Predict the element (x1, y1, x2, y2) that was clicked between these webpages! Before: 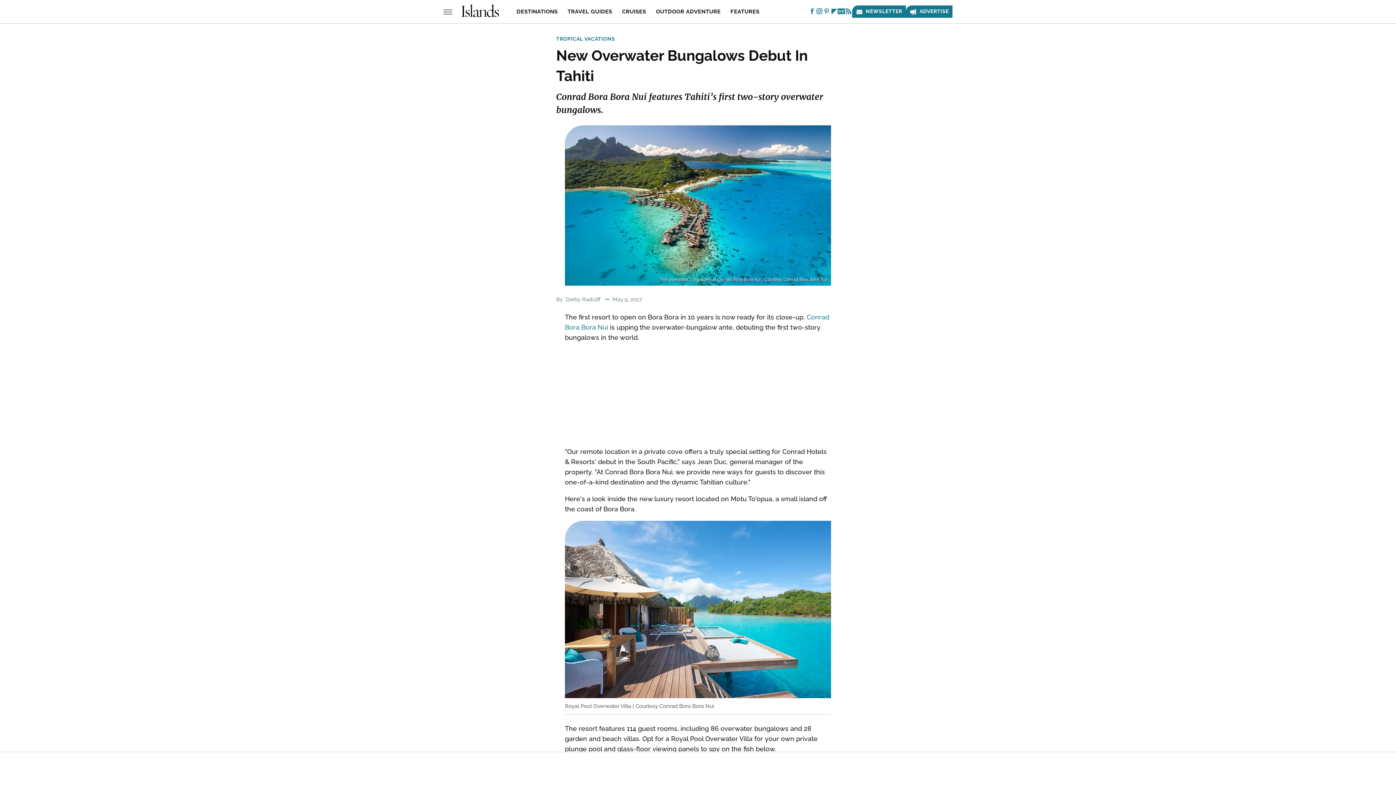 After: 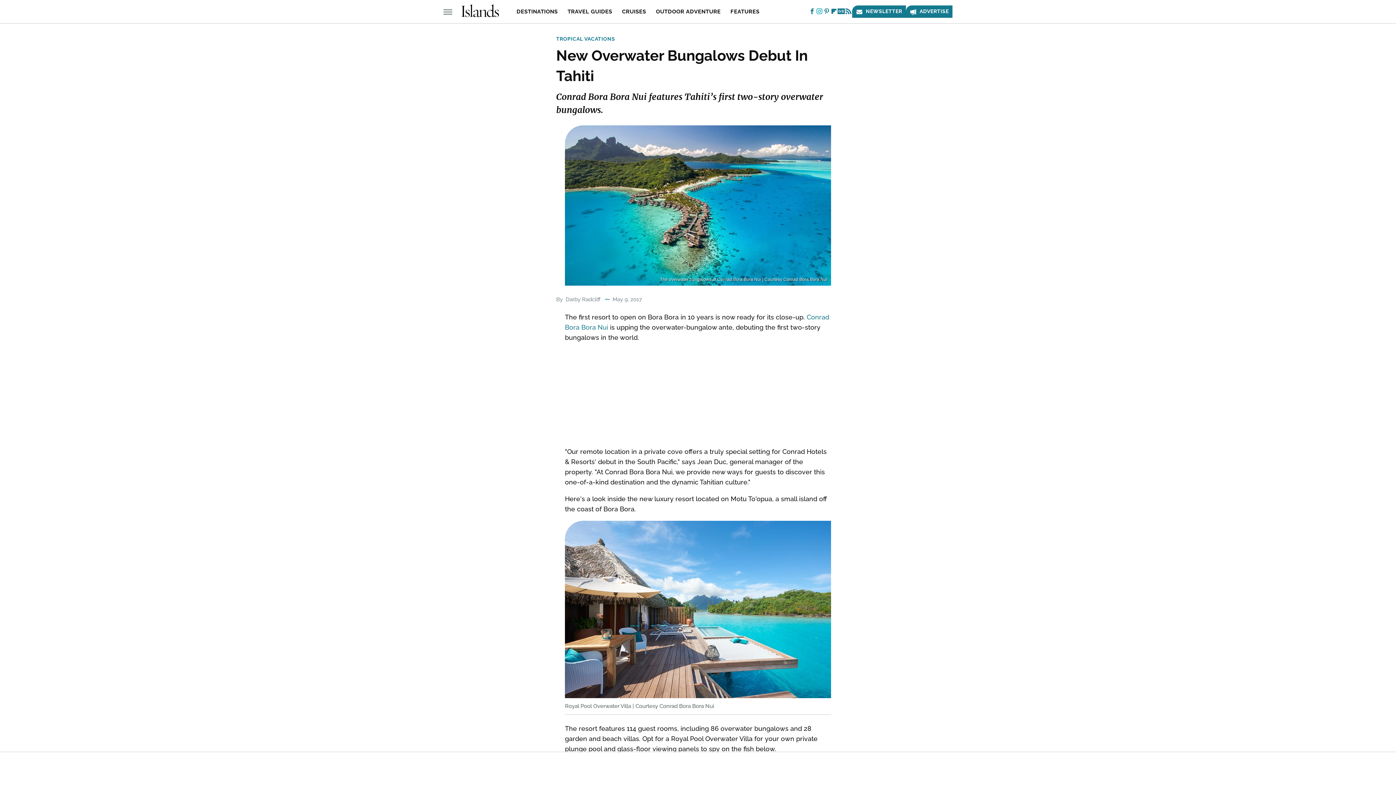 Action: bbox: (815, 10, 823, 14) label: Instagram